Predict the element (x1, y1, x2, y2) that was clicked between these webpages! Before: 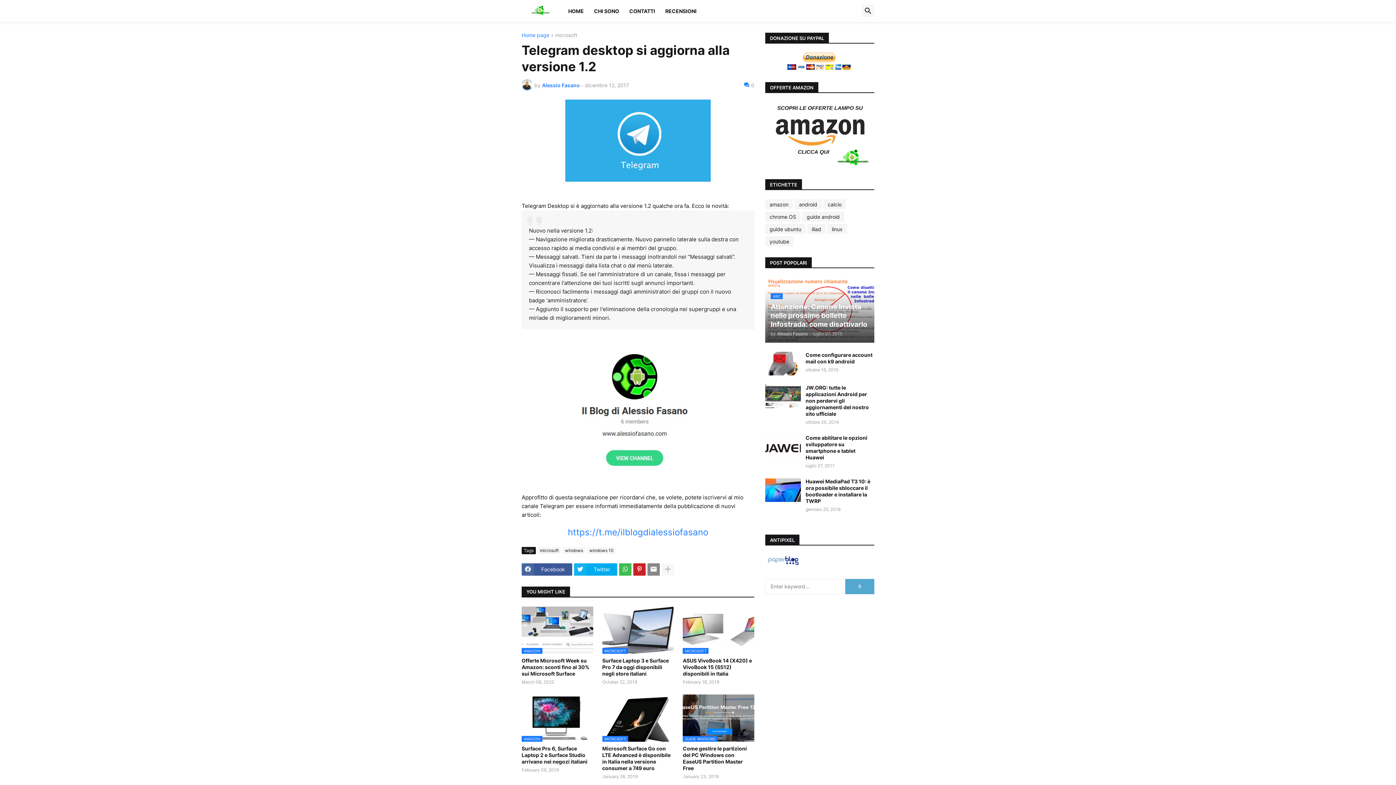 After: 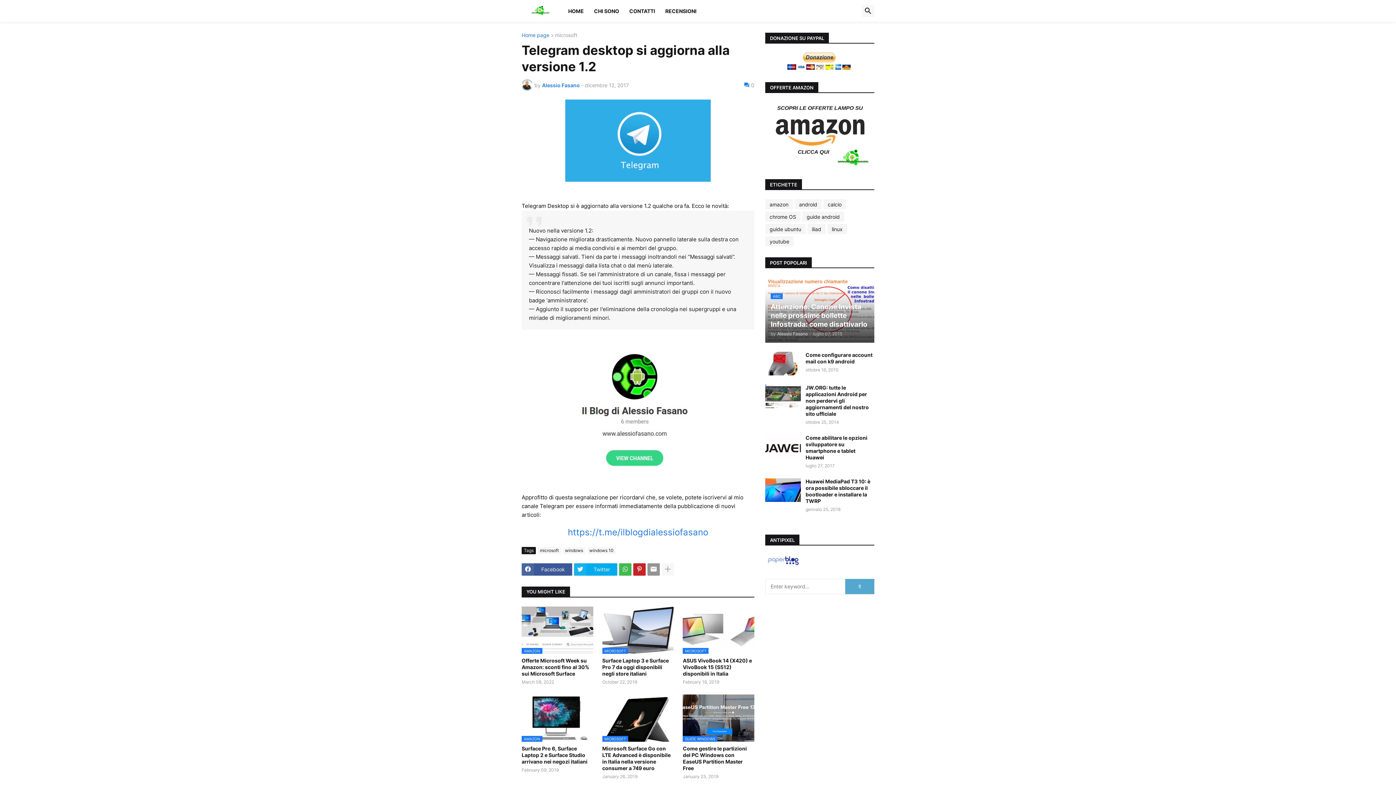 Action: bbox: (647, 563, 660, 575)